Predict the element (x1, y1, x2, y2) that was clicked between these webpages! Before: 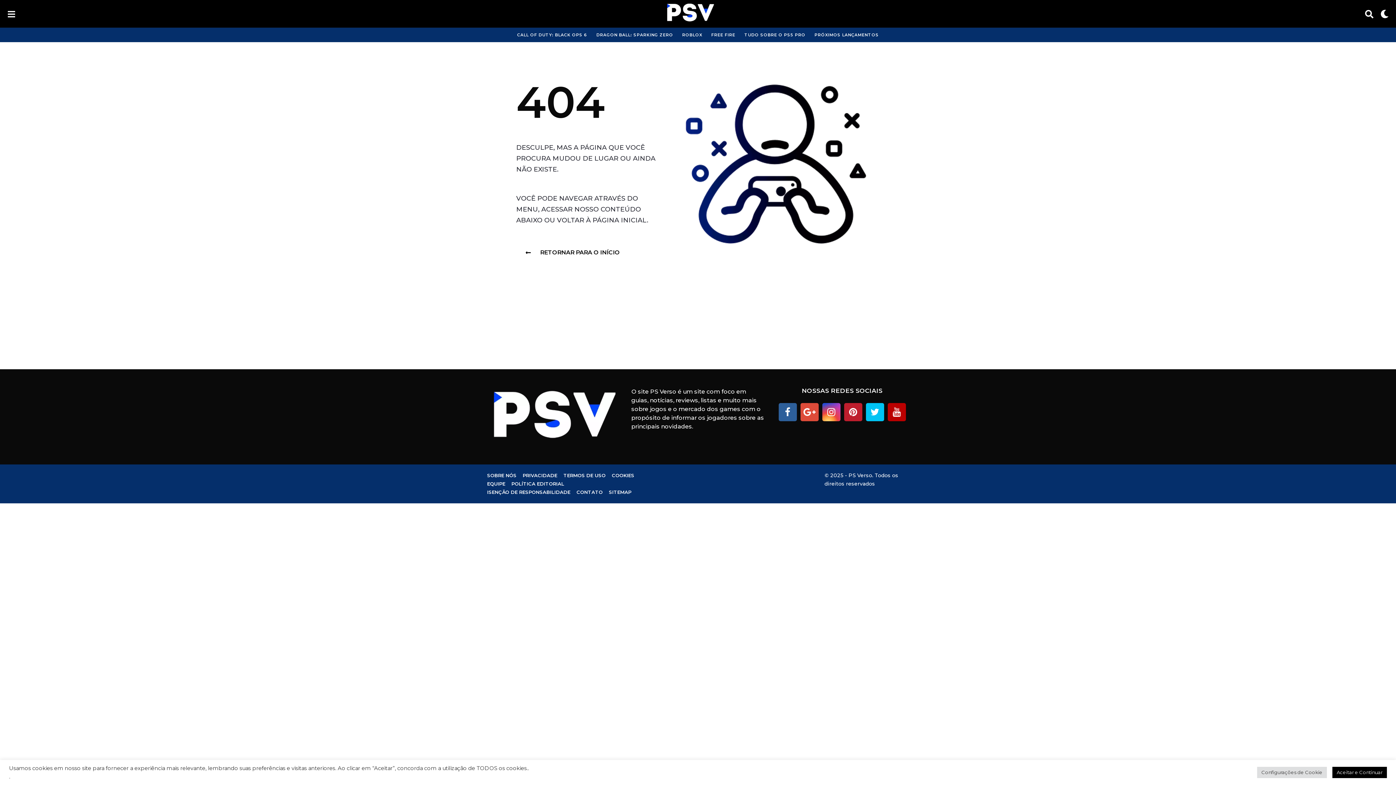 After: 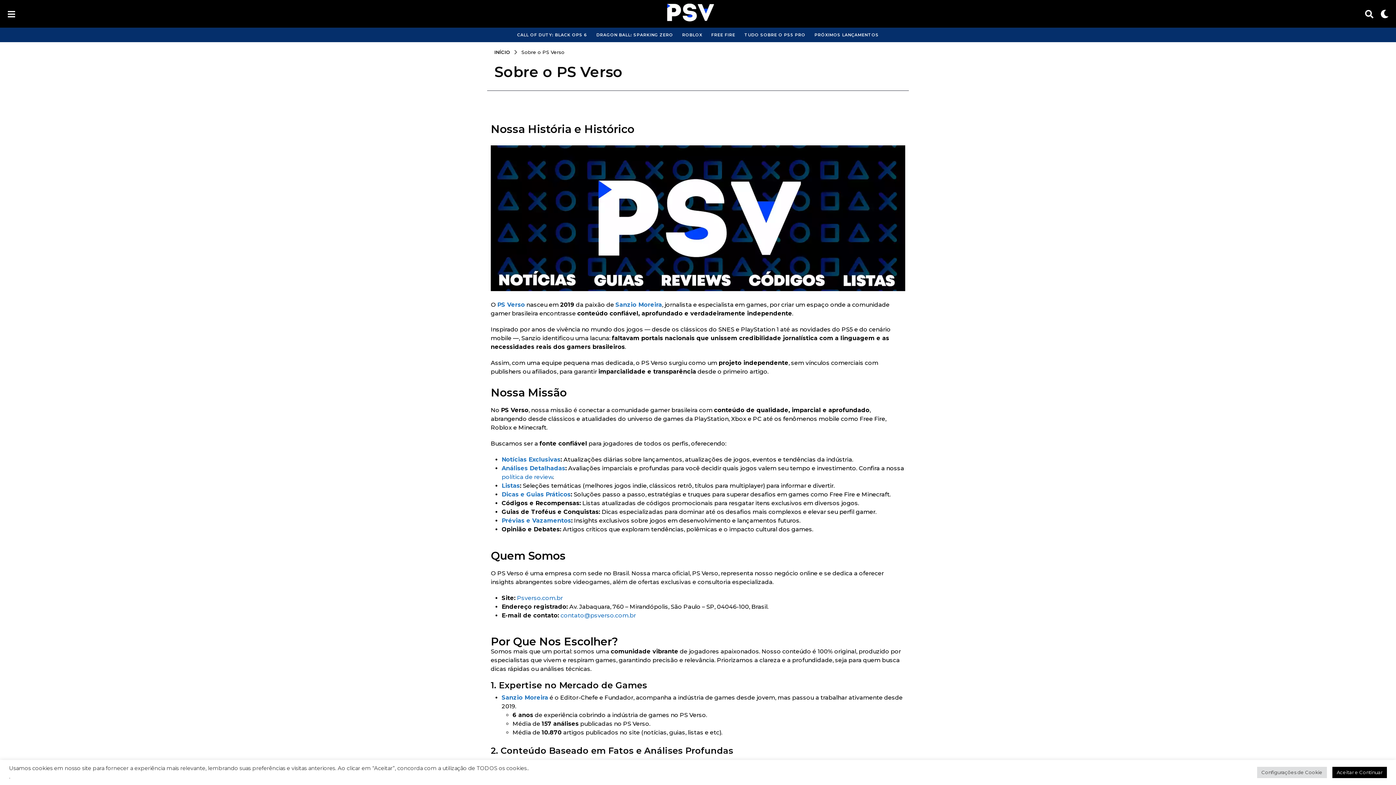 Action: label: SOBRE NÓS bbox: (487, 472, 516, 478)